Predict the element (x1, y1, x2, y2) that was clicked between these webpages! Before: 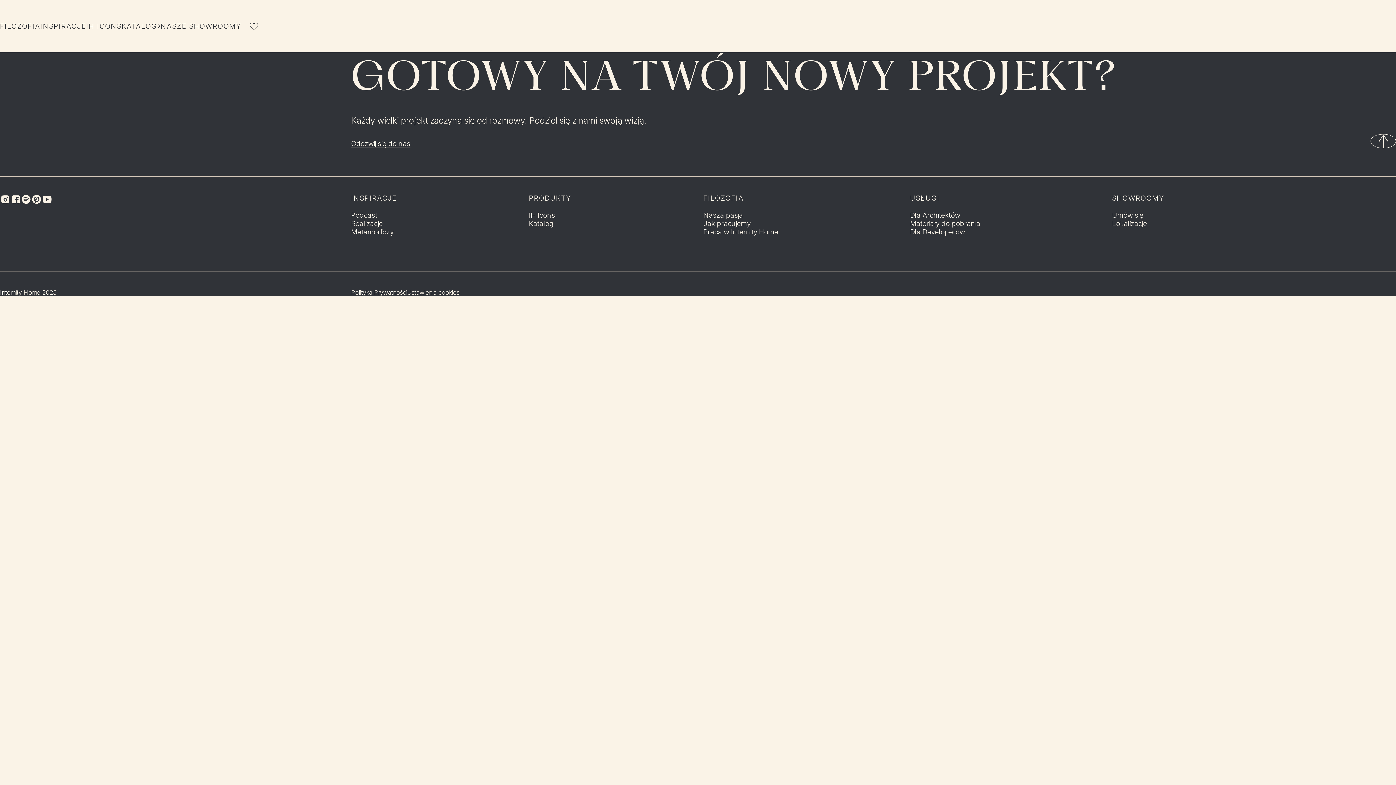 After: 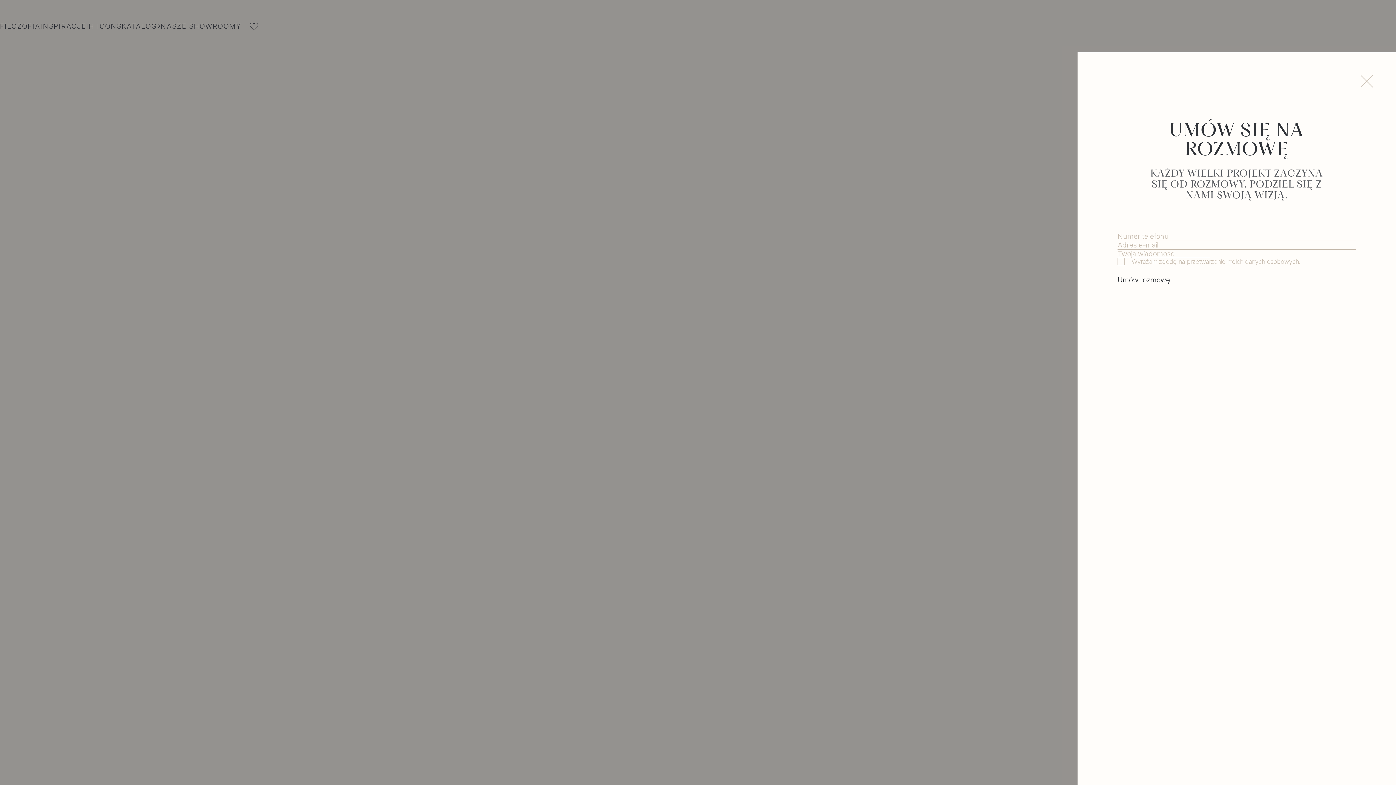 Action: bbox: (1112, 211, 1143, 219) label: Umów się